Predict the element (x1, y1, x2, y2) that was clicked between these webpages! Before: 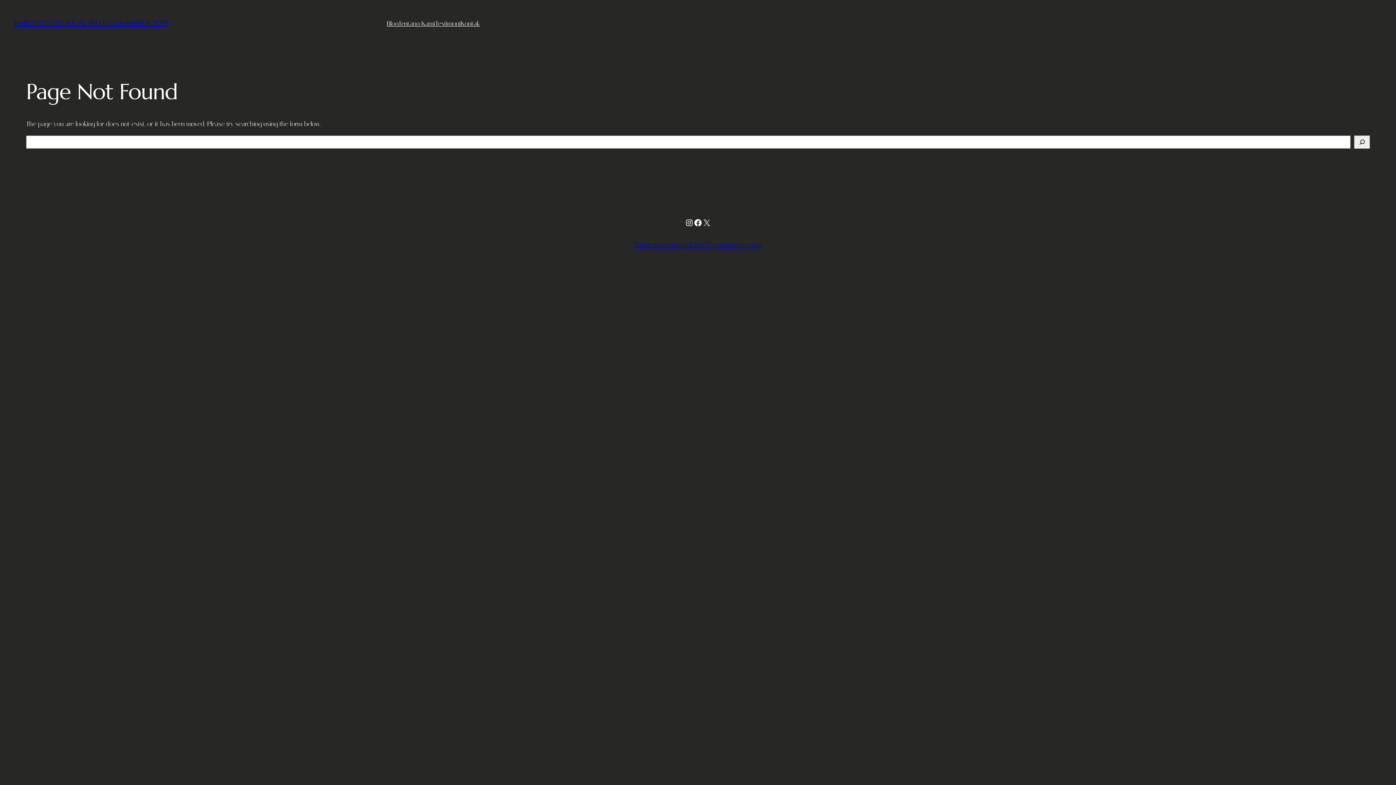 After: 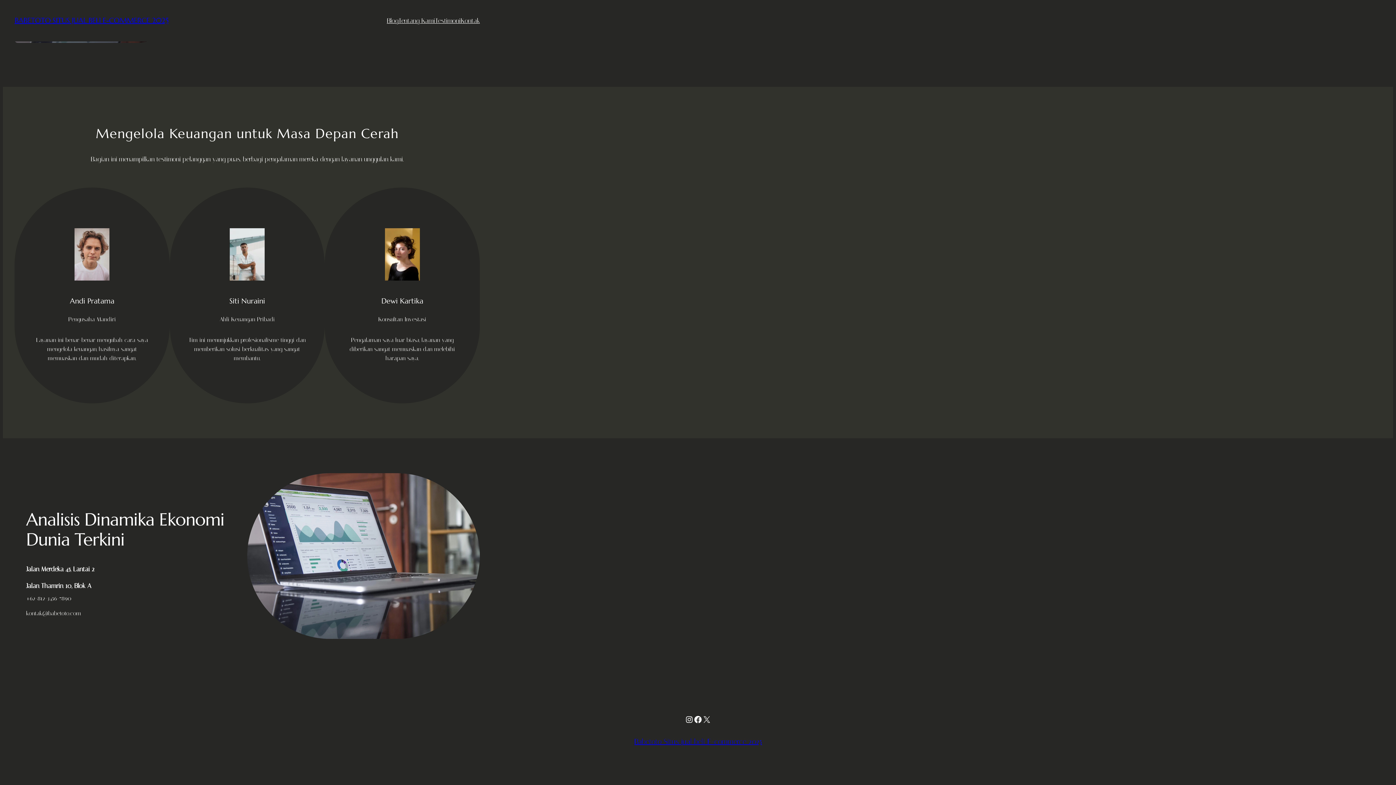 Action: bbox: (460, 18, 480, 28) label: Kontak